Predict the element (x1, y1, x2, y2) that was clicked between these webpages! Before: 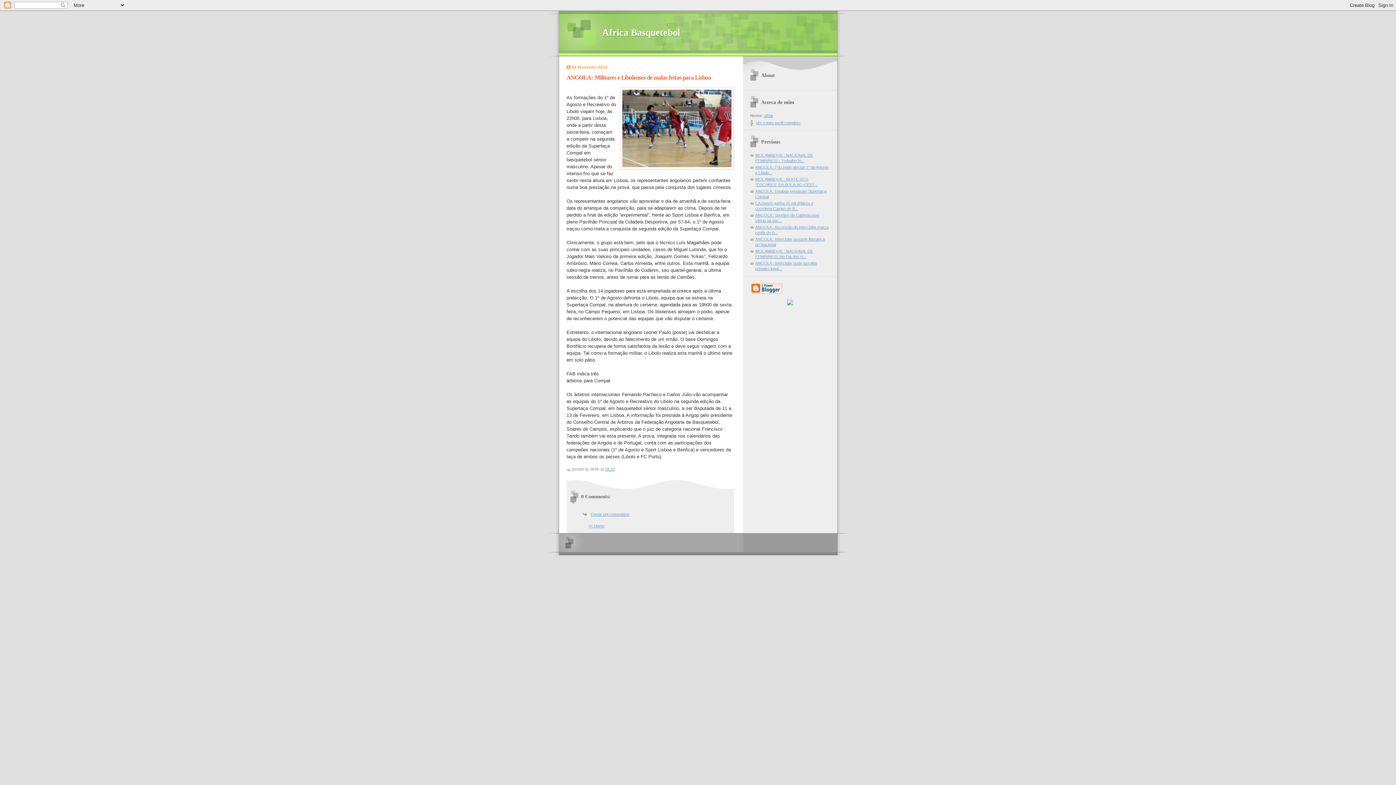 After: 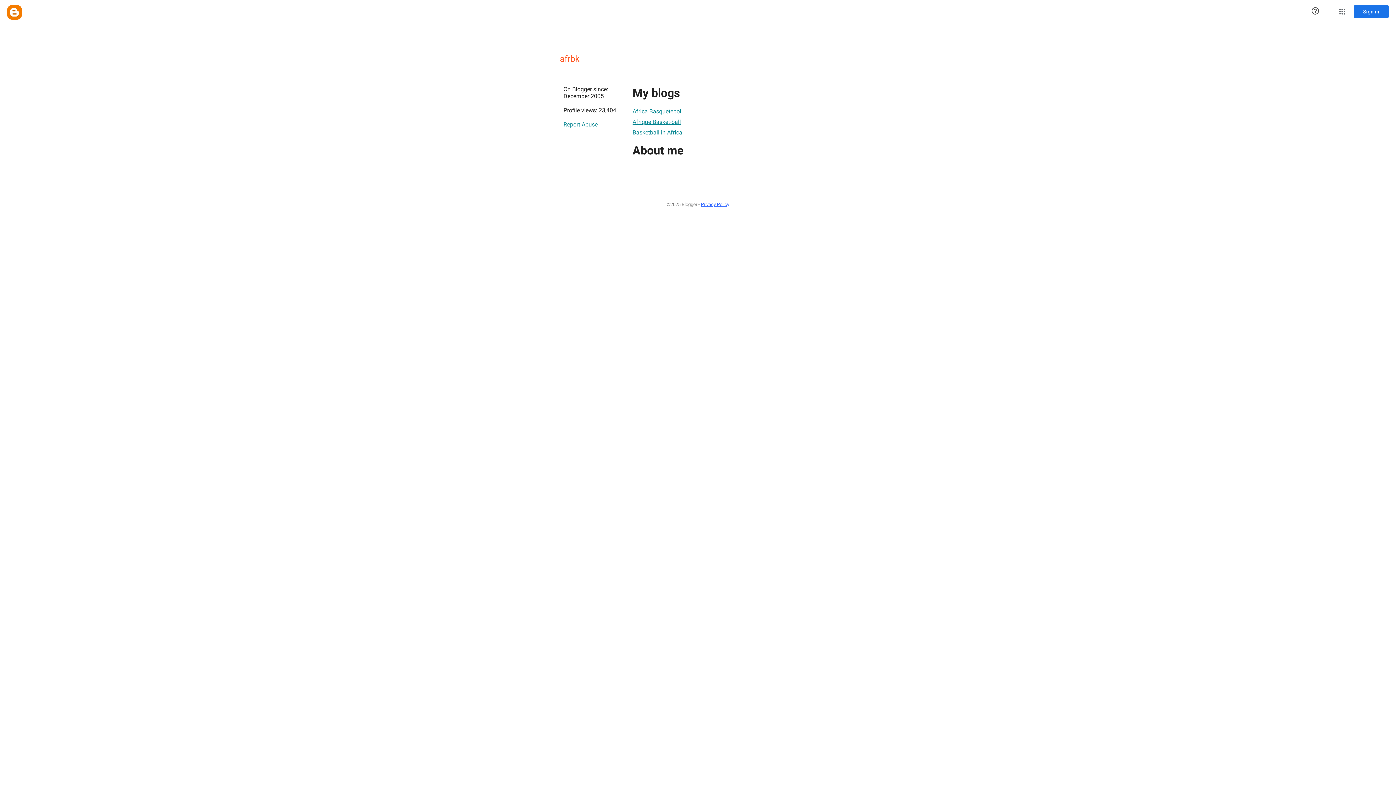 Action: bbox: (764, 113, 773, 117) label: afrbk